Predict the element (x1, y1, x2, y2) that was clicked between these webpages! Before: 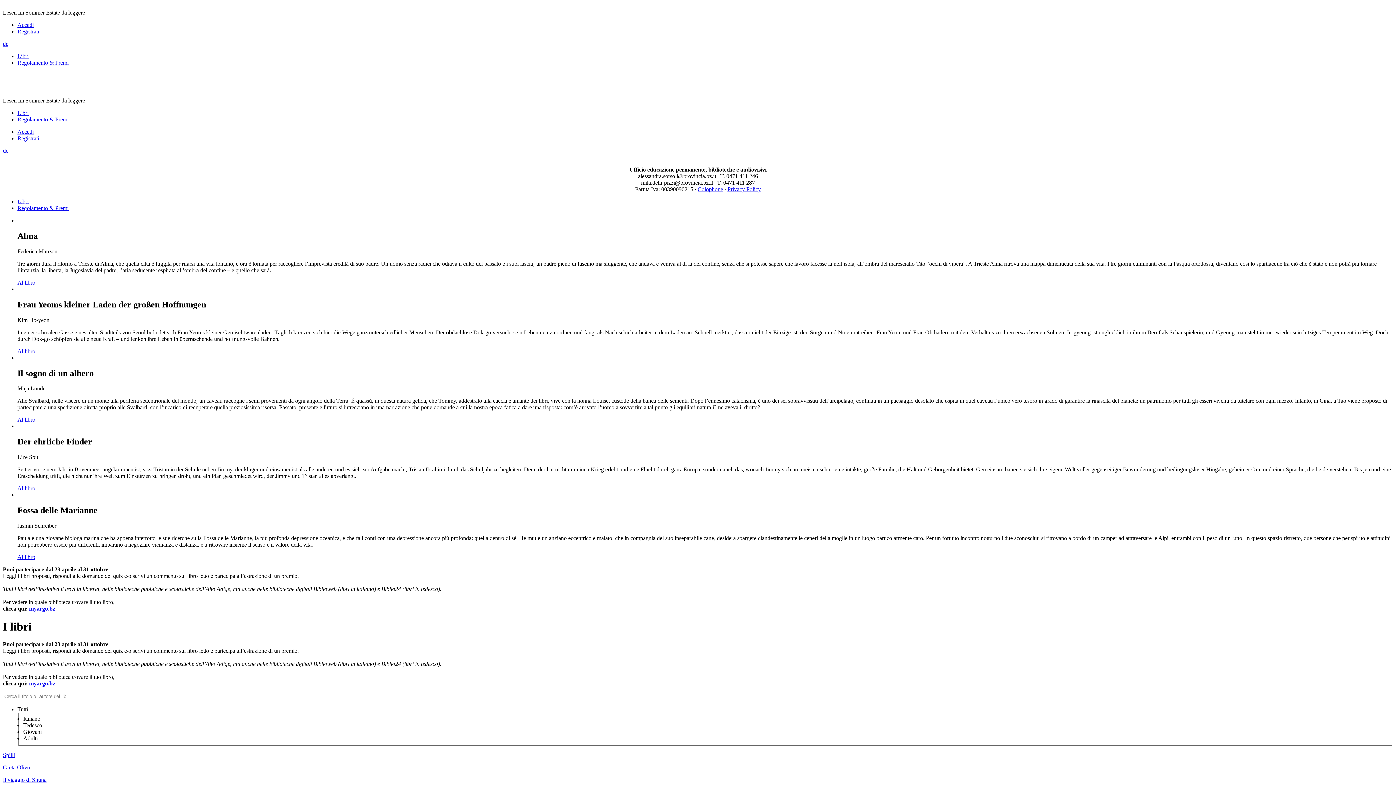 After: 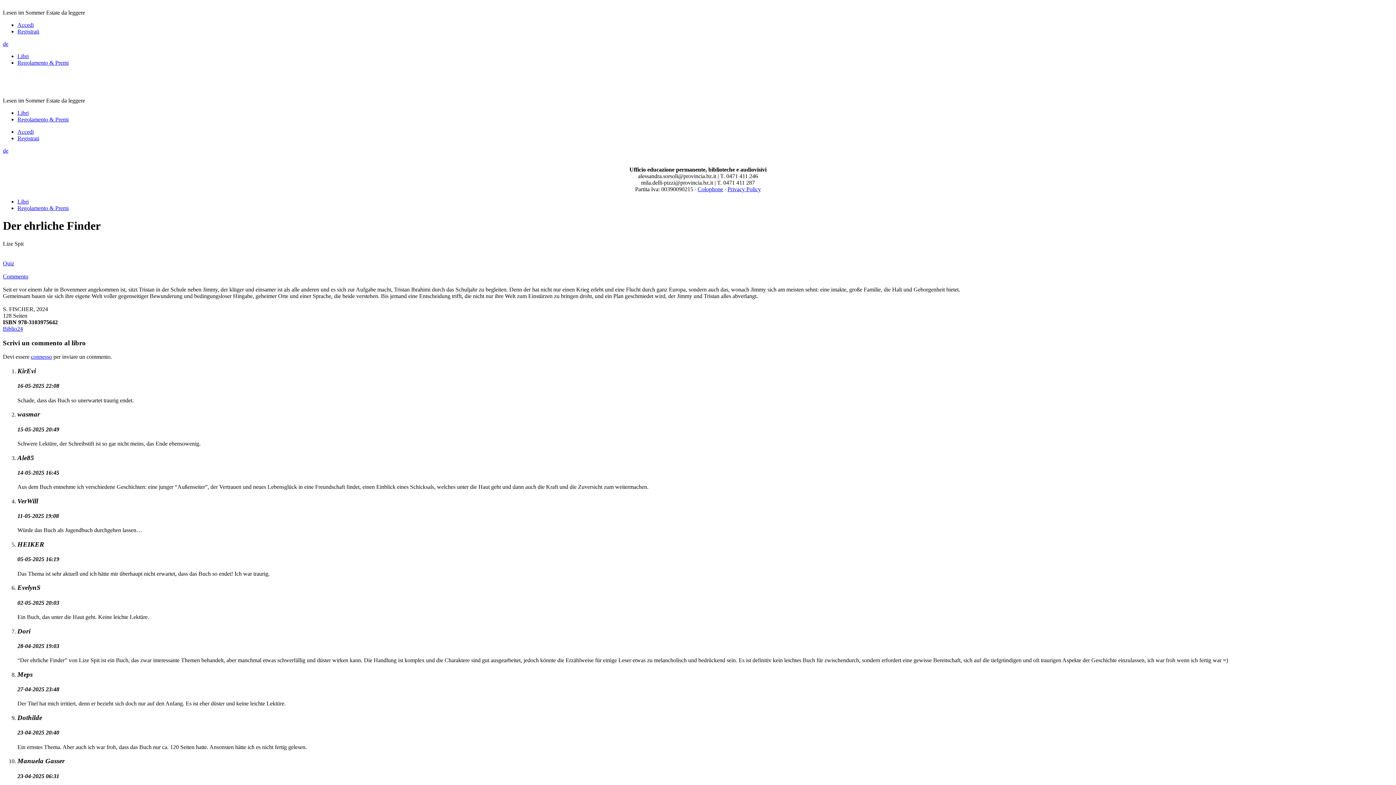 Action: bbox: (17, 423, 1393, 429)